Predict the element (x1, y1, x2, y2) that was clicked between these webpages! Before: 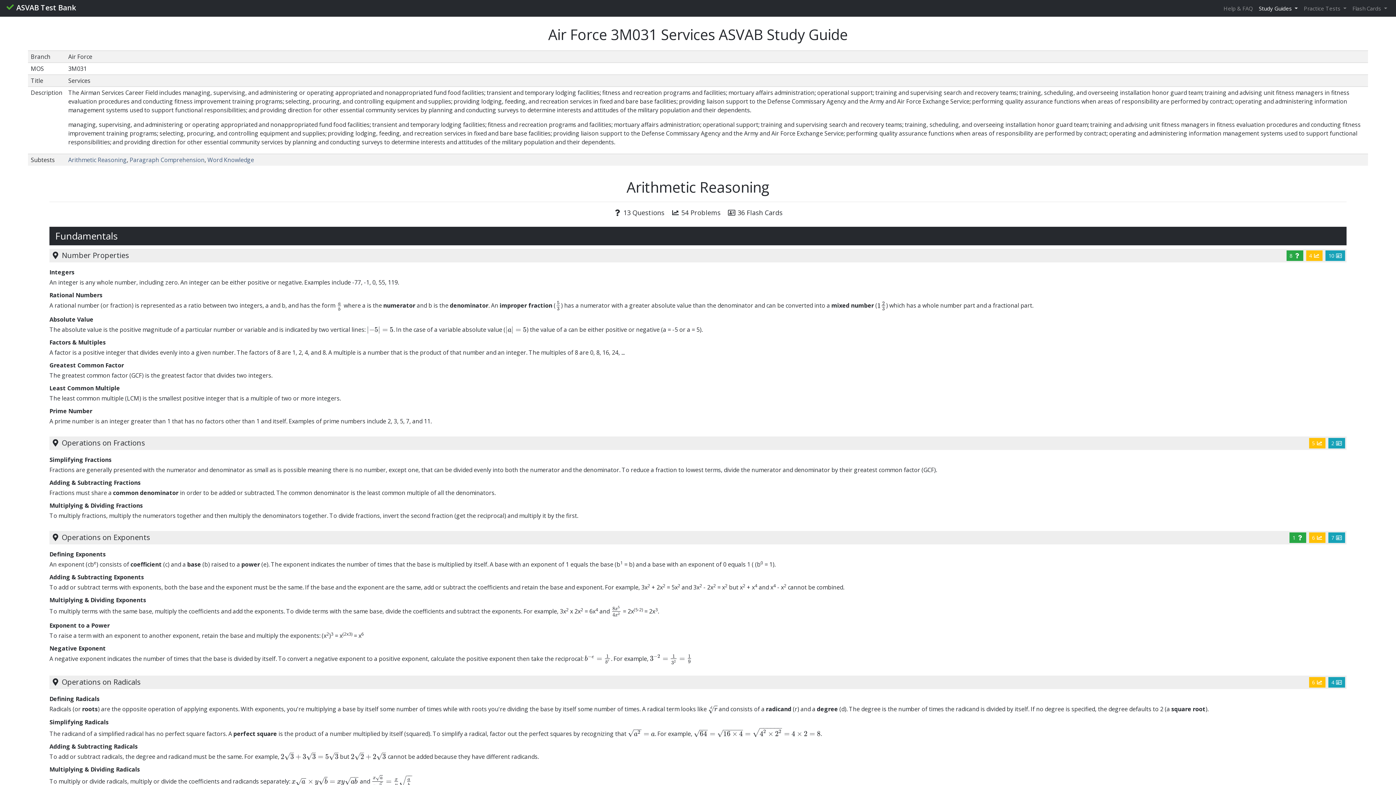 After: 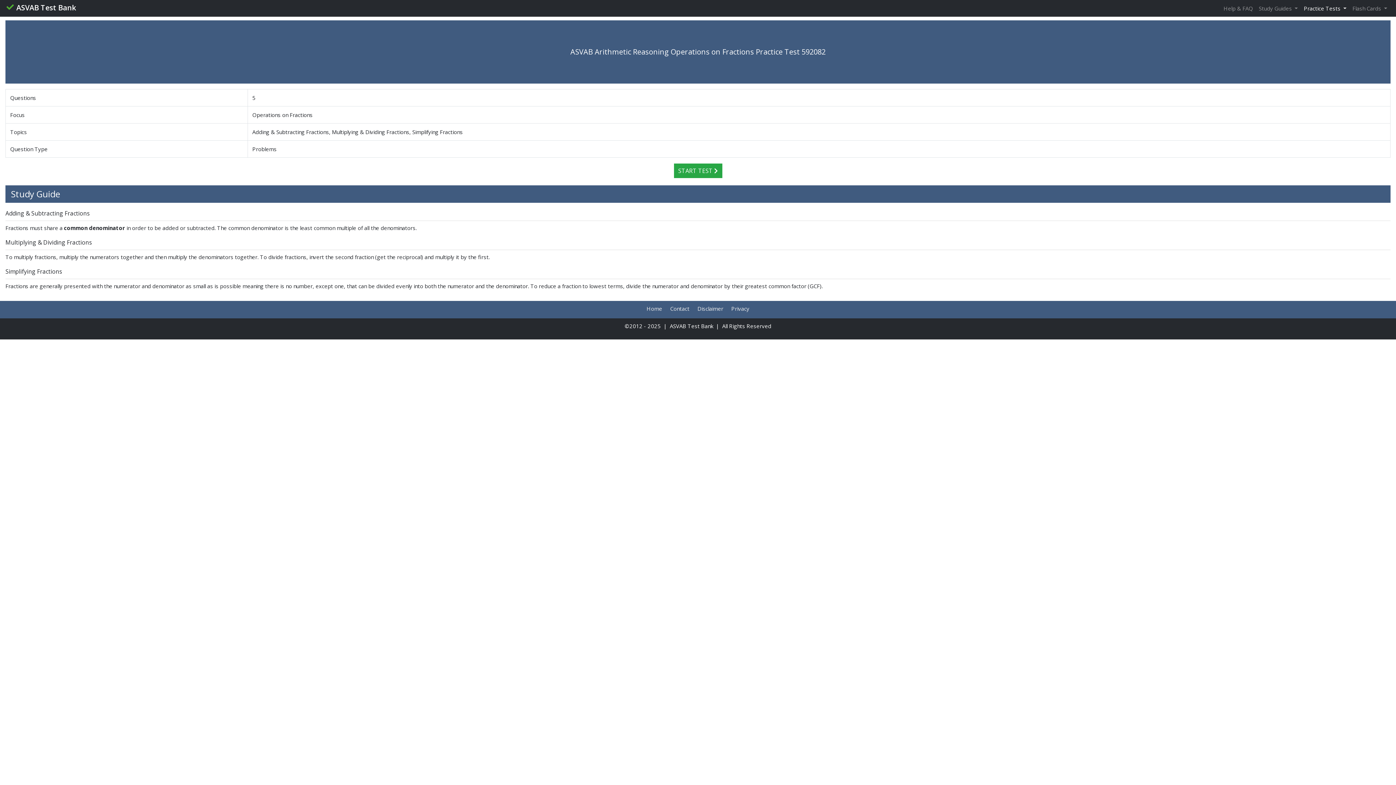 Action: label: 5  bbox: (1309, 438, 1325, 448)